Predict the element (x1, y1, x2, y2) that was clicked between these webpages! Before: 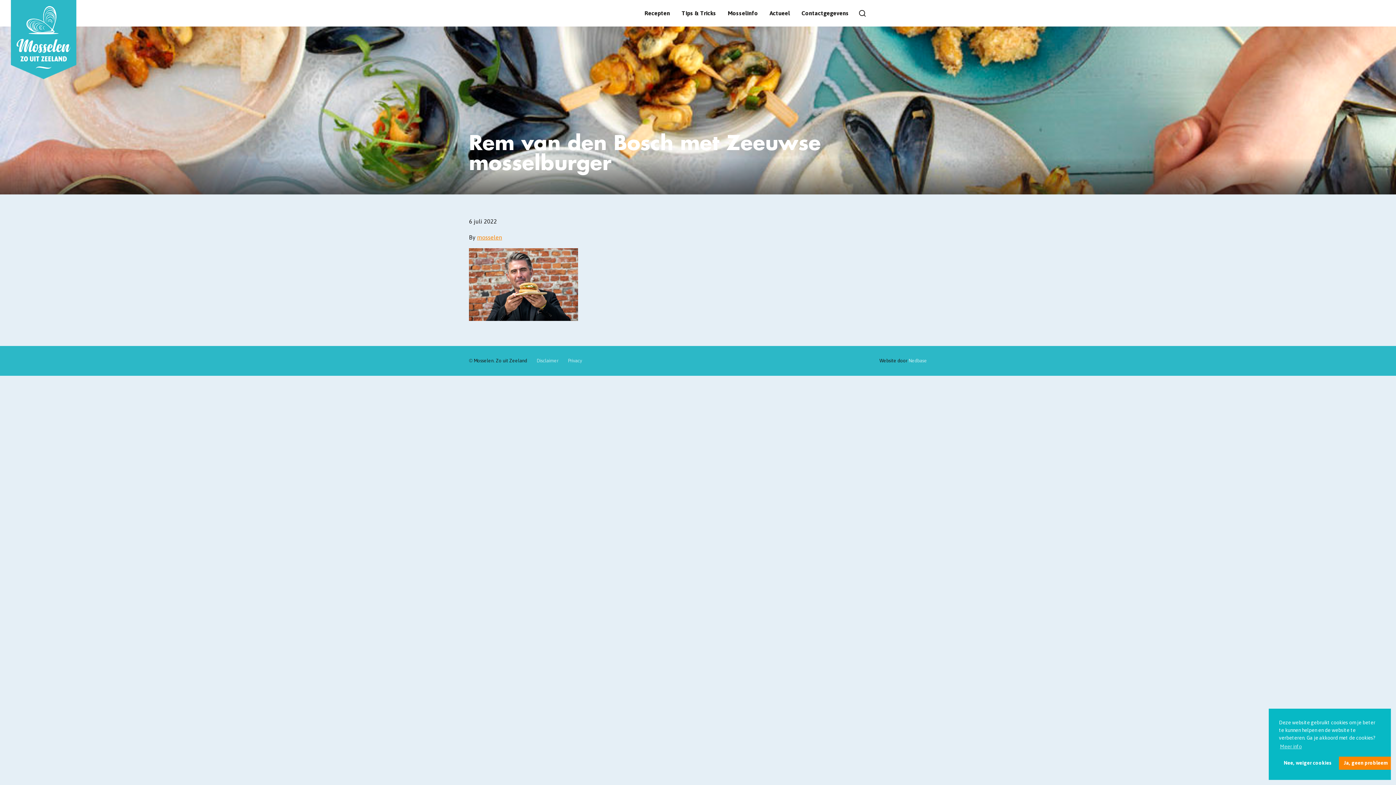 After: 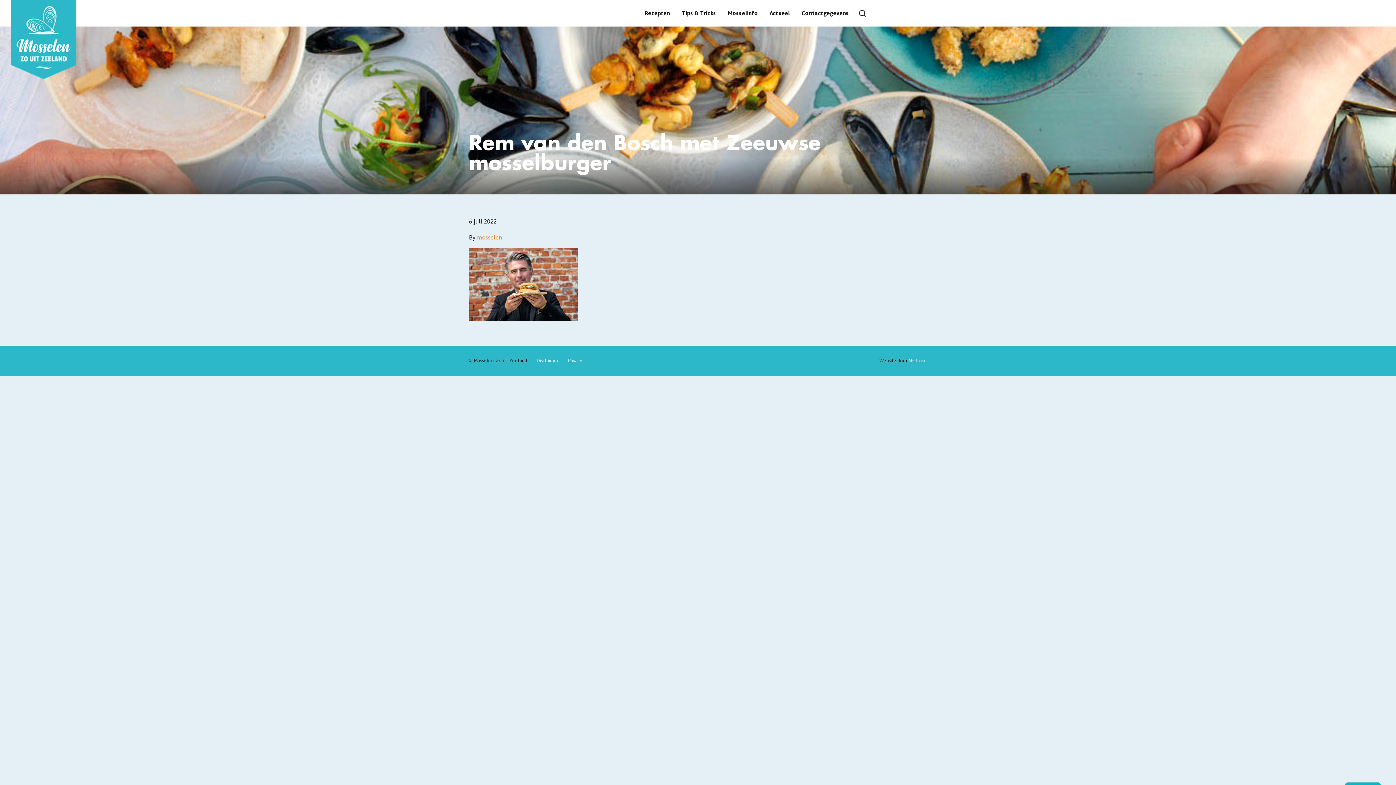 Action: label: dismiss cookie message bbox: (1279, 757, 1336, 770)